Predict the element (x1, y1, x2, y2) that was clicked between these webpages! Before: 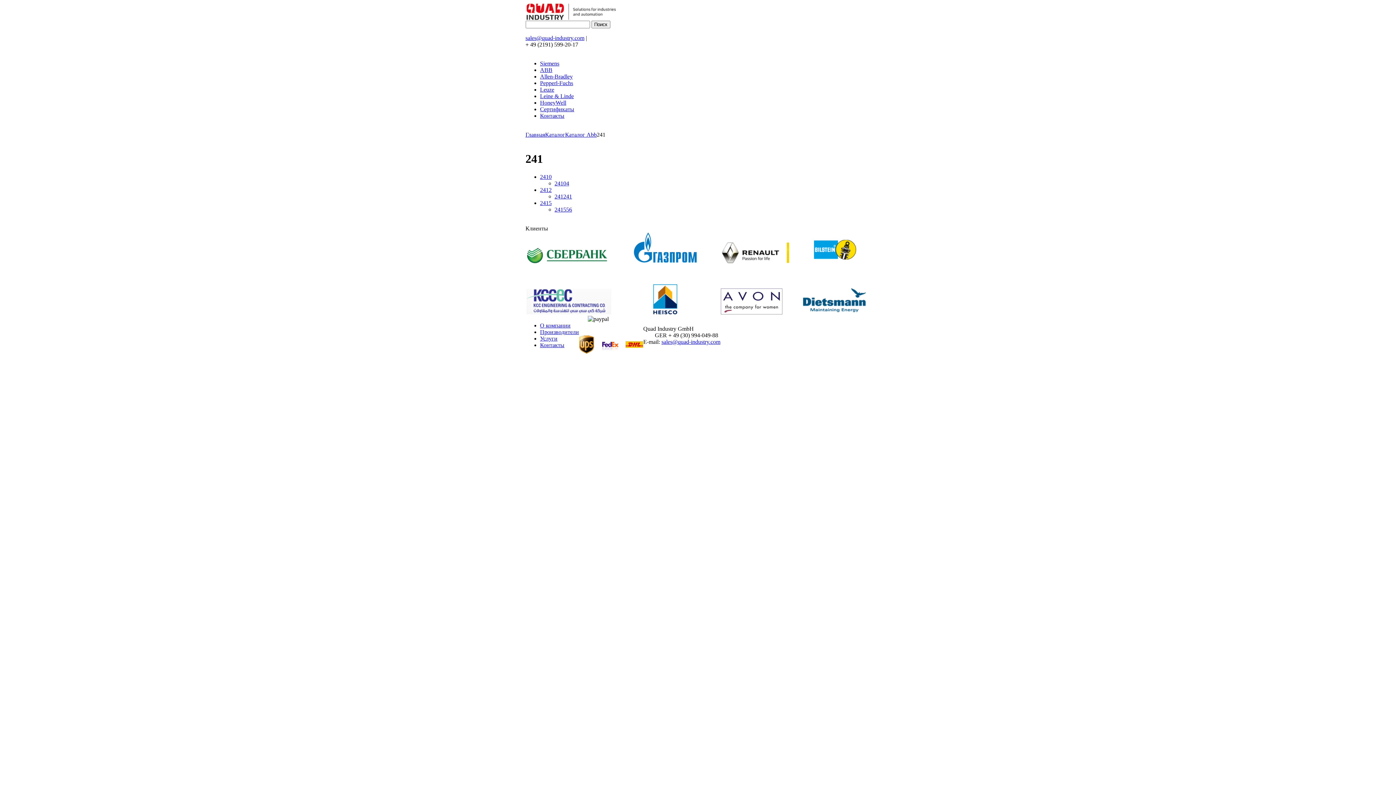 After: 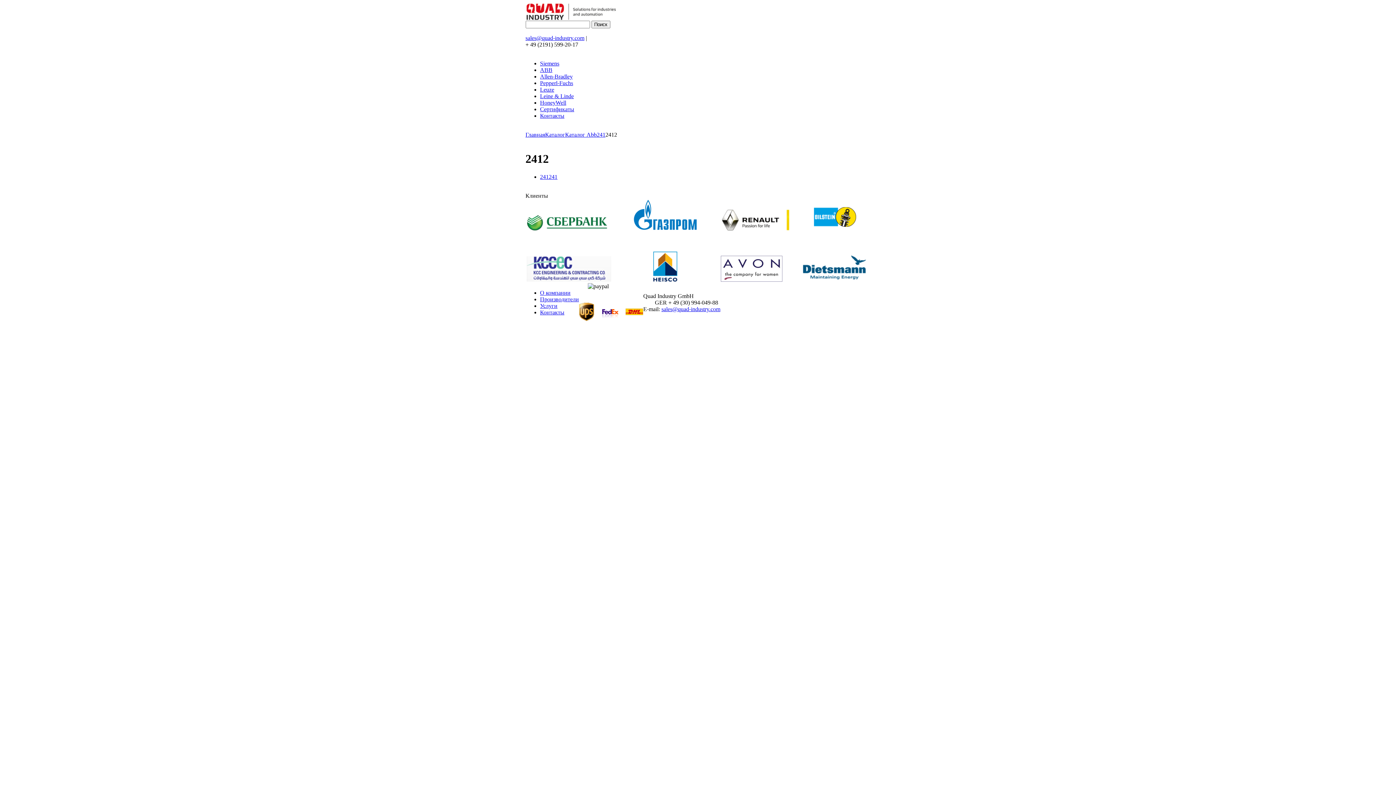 Action: label: 2412 bbox: (540, 186, 551, 193)